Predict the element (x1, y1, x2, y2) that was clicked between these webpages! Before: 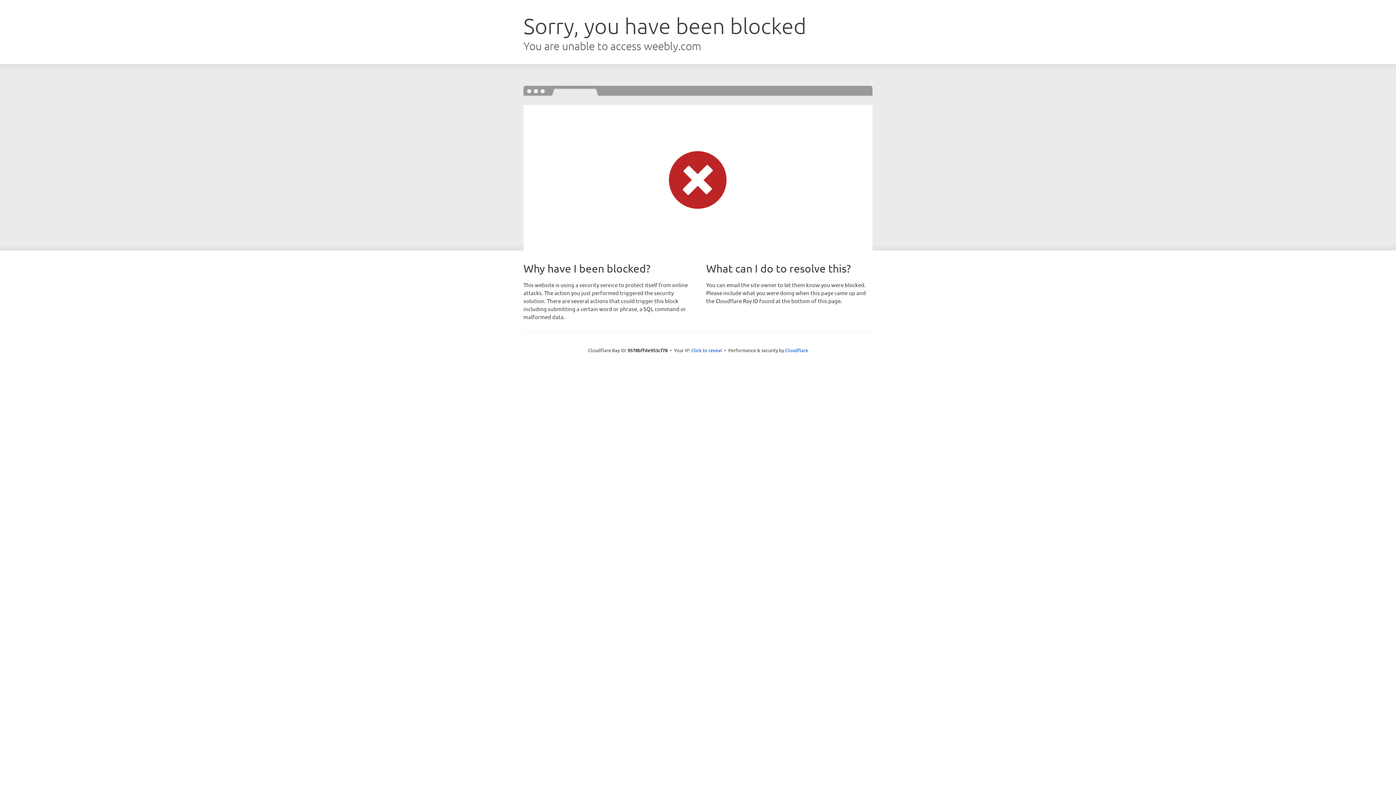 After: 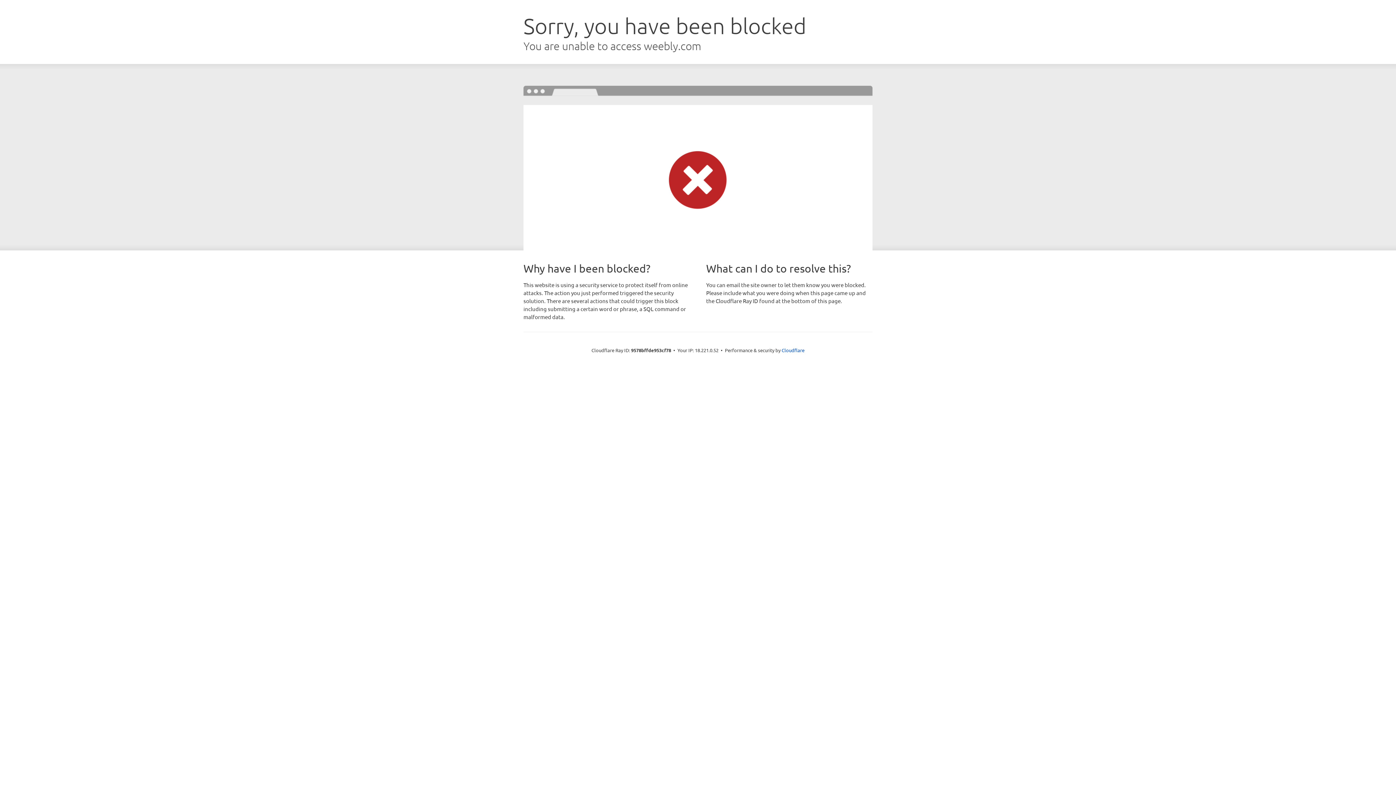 Action: label: Click to reveal bbox: (691, 346, 722, 353)